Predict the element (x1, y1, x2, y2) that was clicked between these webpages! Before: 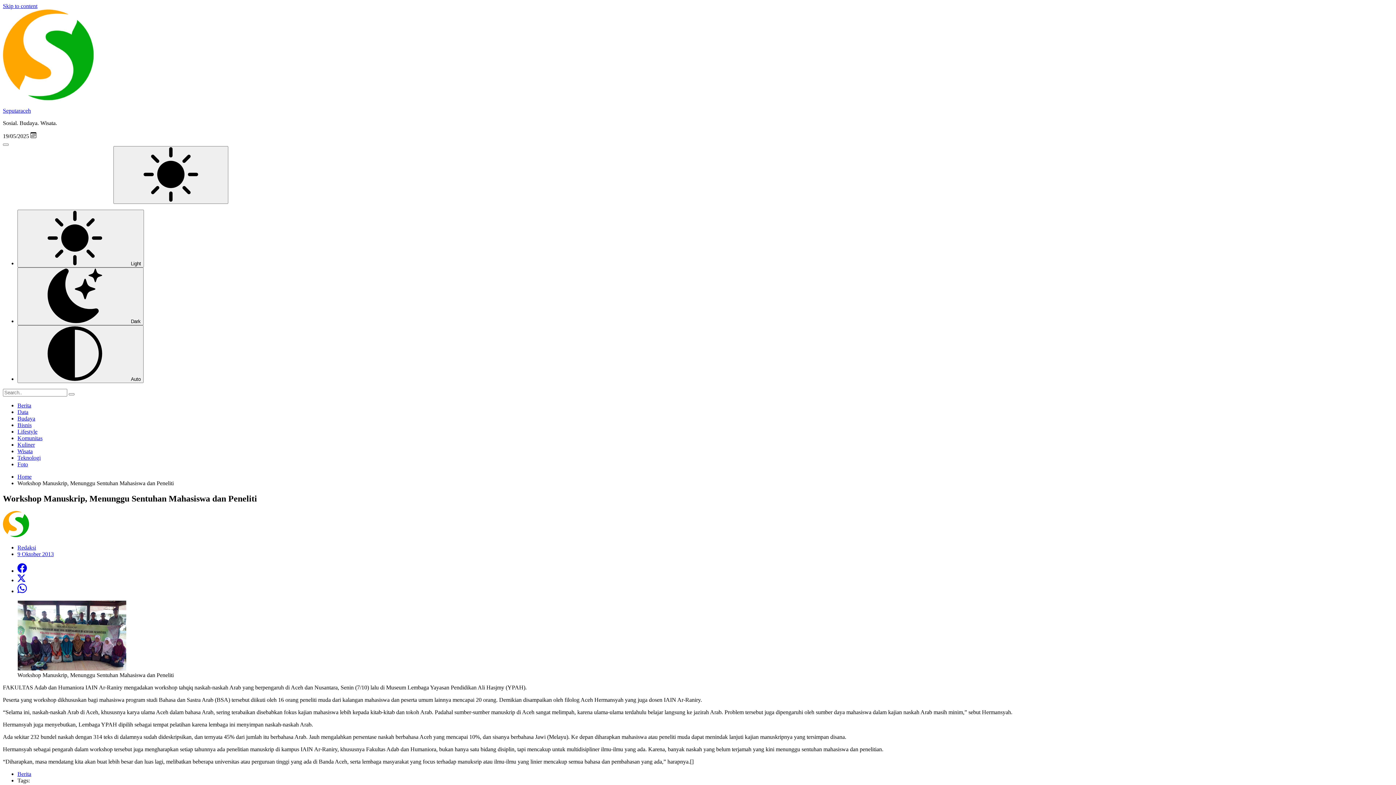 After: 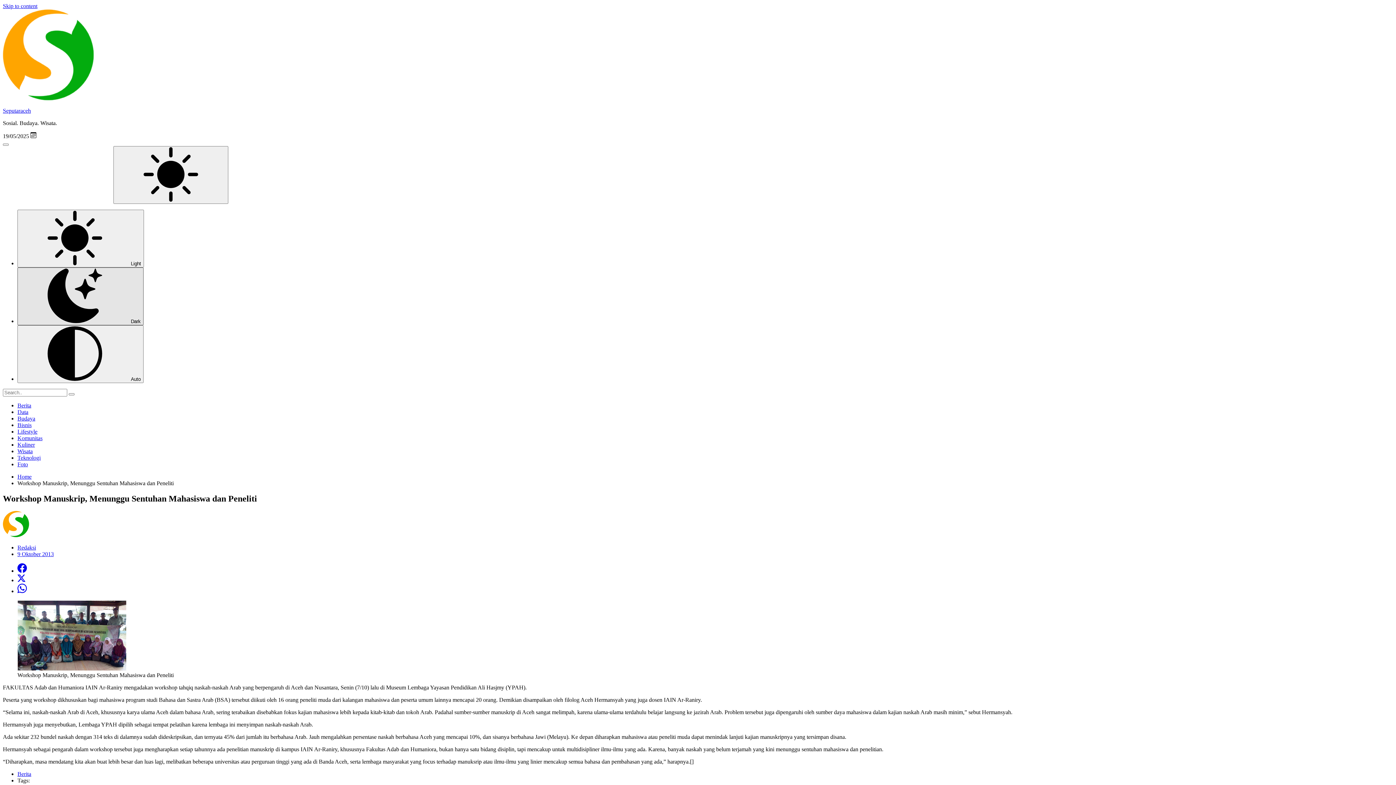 Action: label:  Dark bbox: (17, 267, 143, 325)